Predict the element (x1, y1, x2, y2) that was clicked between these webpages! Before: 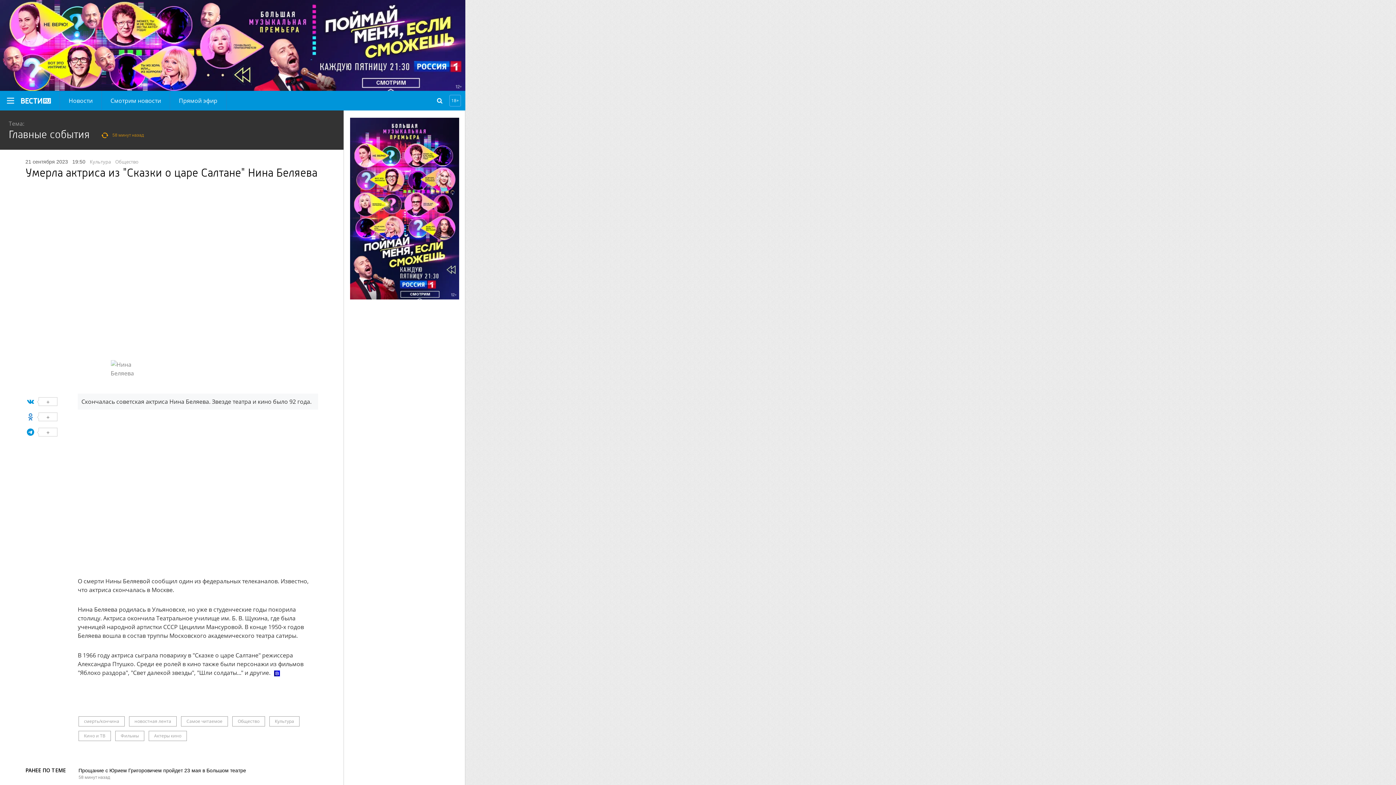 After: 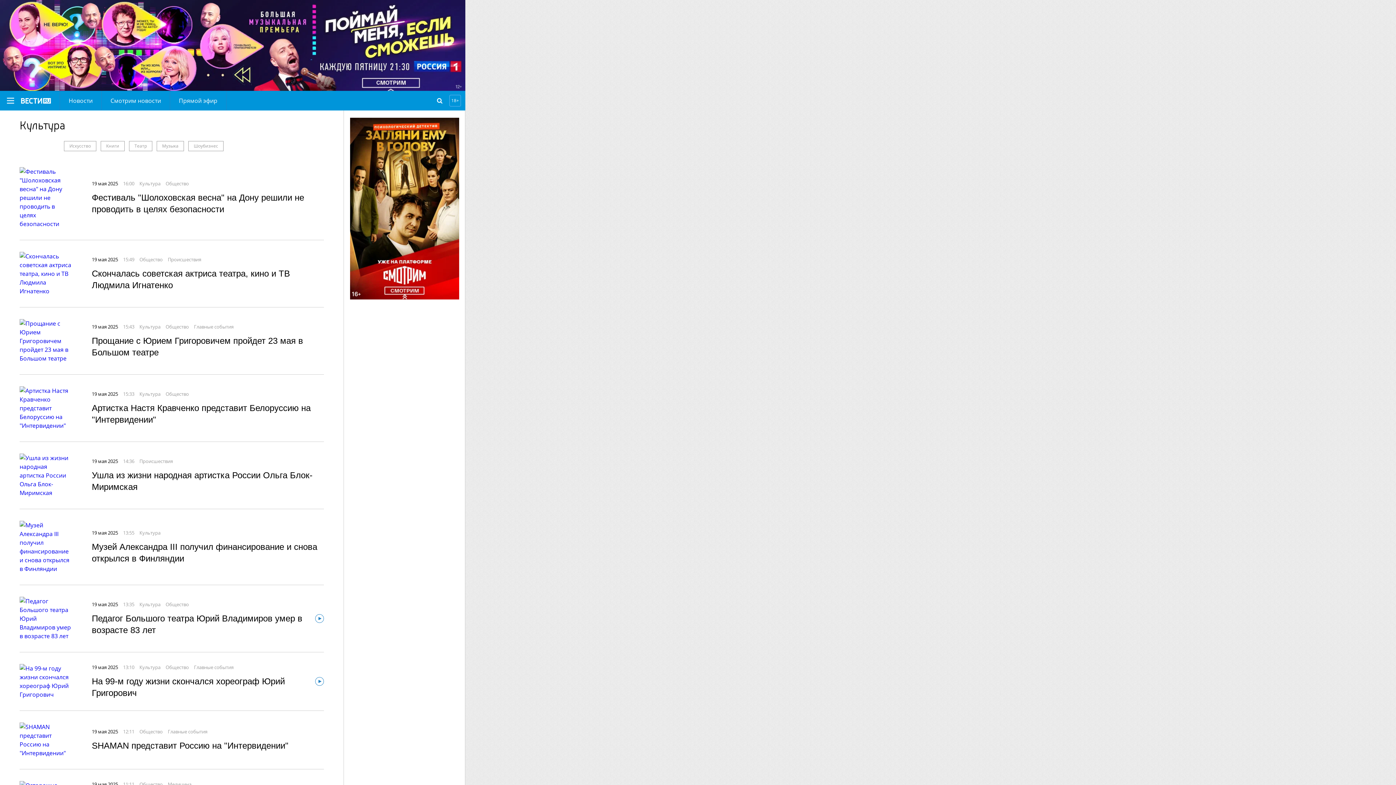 Action: bbox: (89, 158, 110, 165) label: Культура